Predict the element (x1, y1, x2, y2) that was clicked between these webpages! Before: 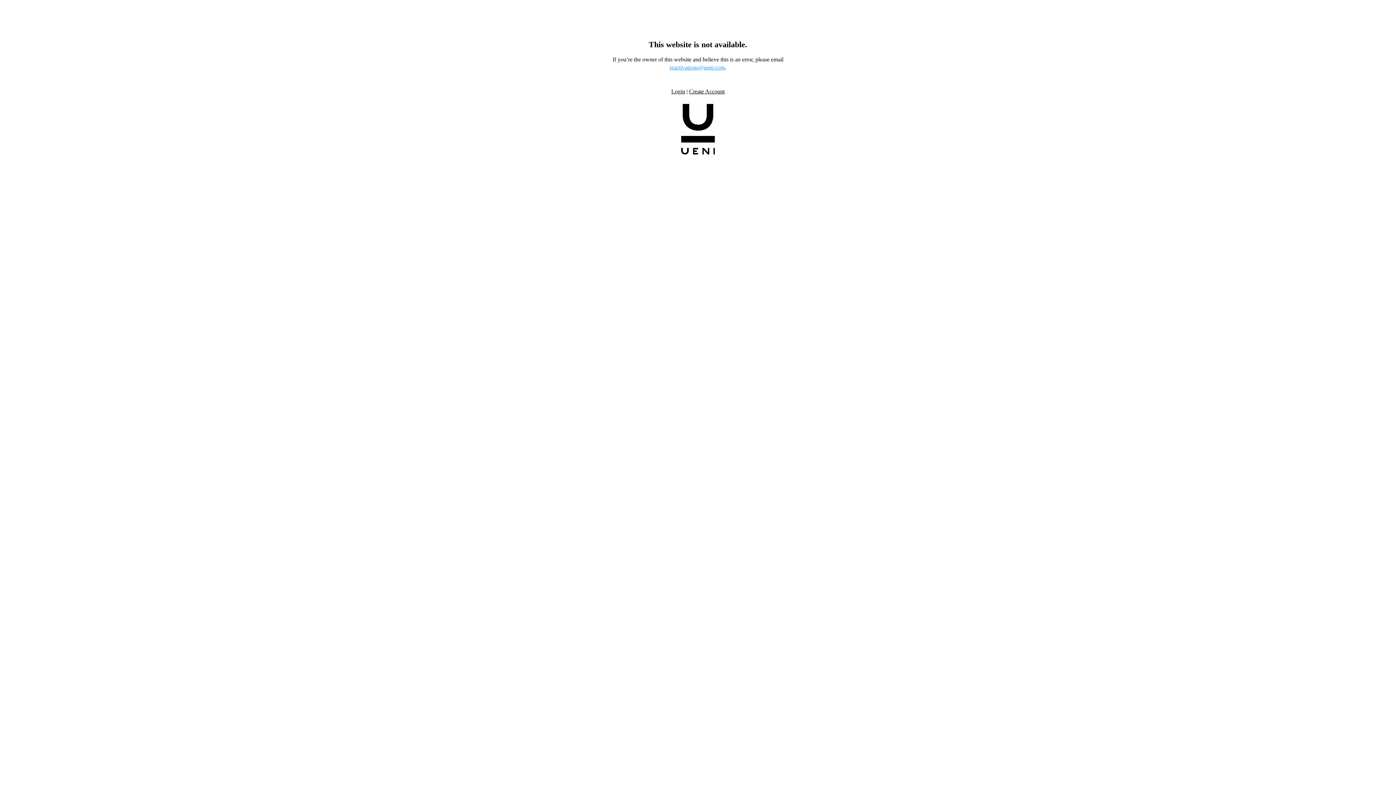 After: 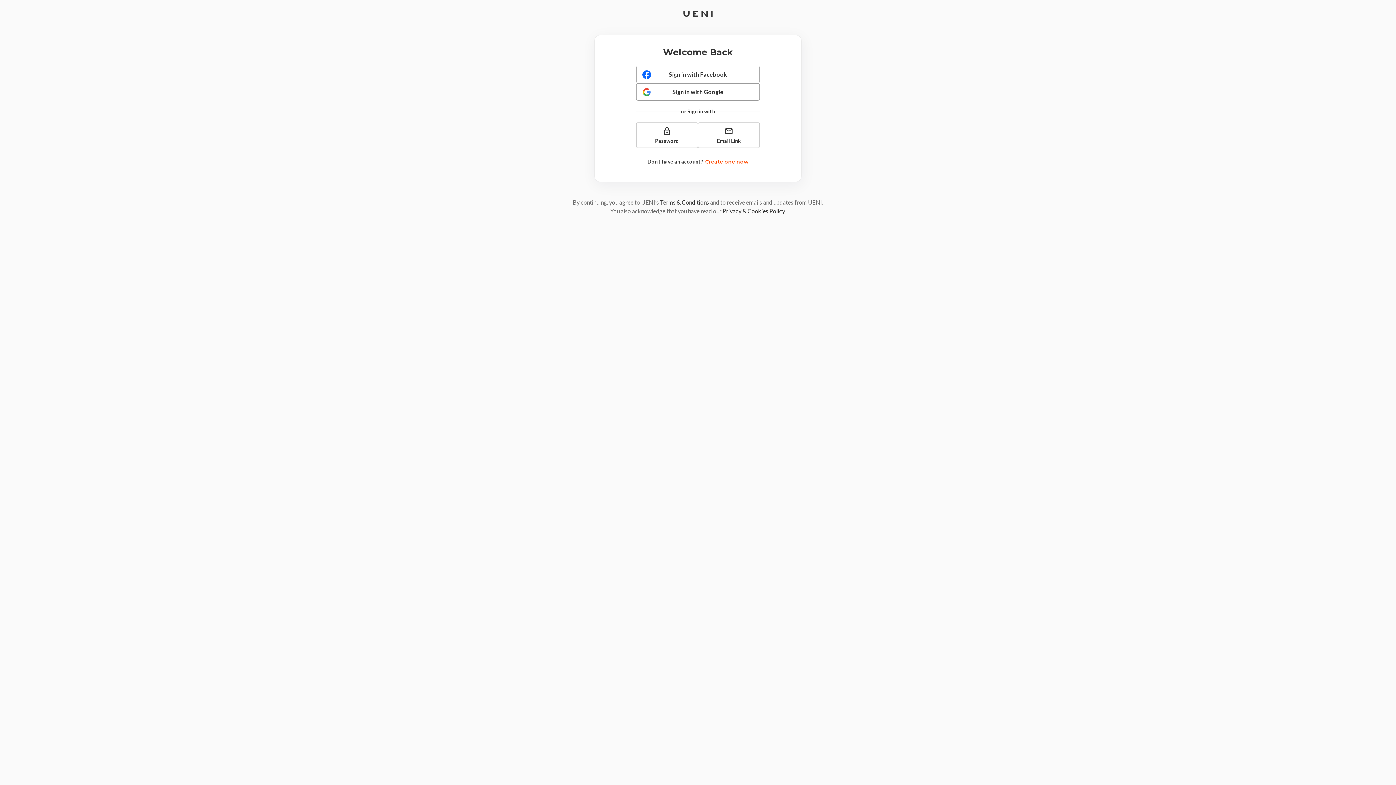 Action: label: Login bbox: (671, 88, 685, 94)